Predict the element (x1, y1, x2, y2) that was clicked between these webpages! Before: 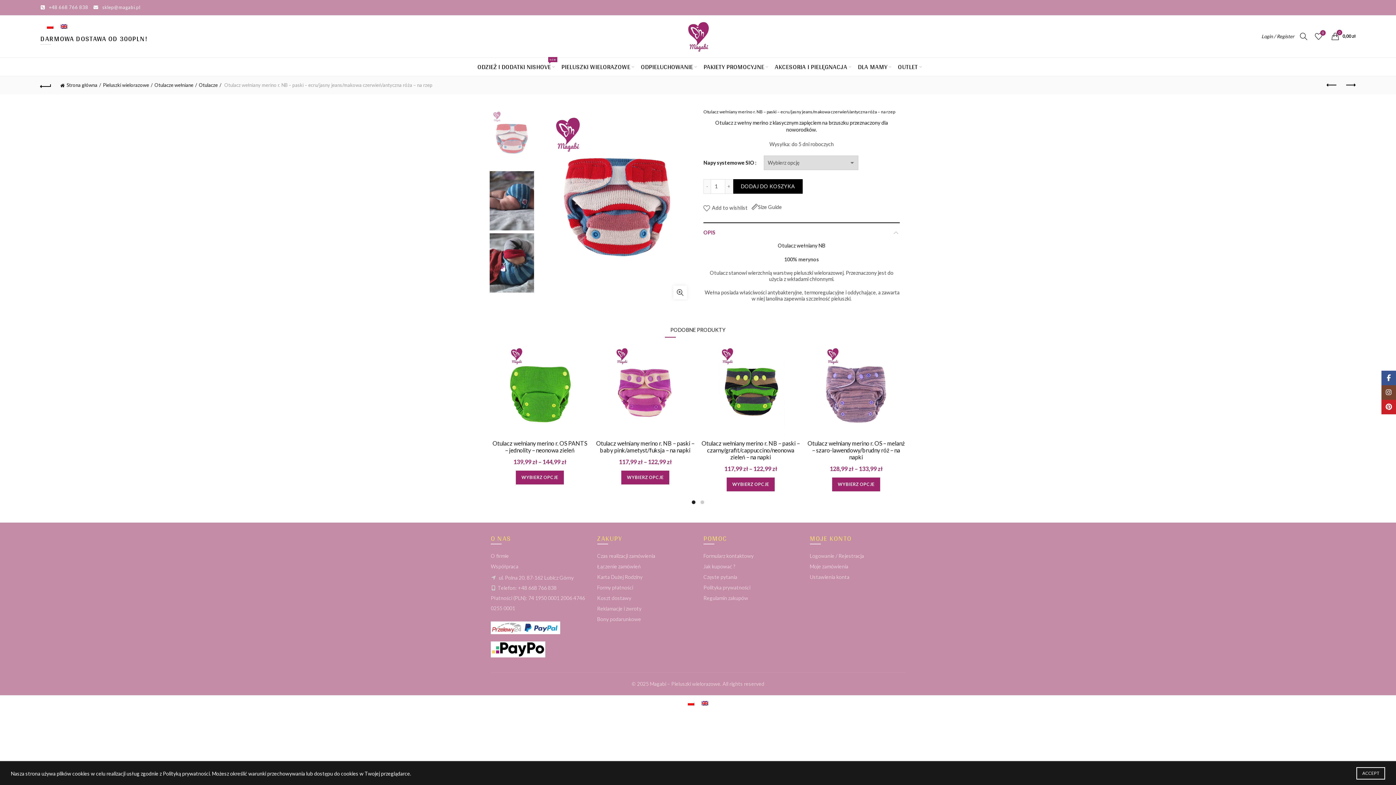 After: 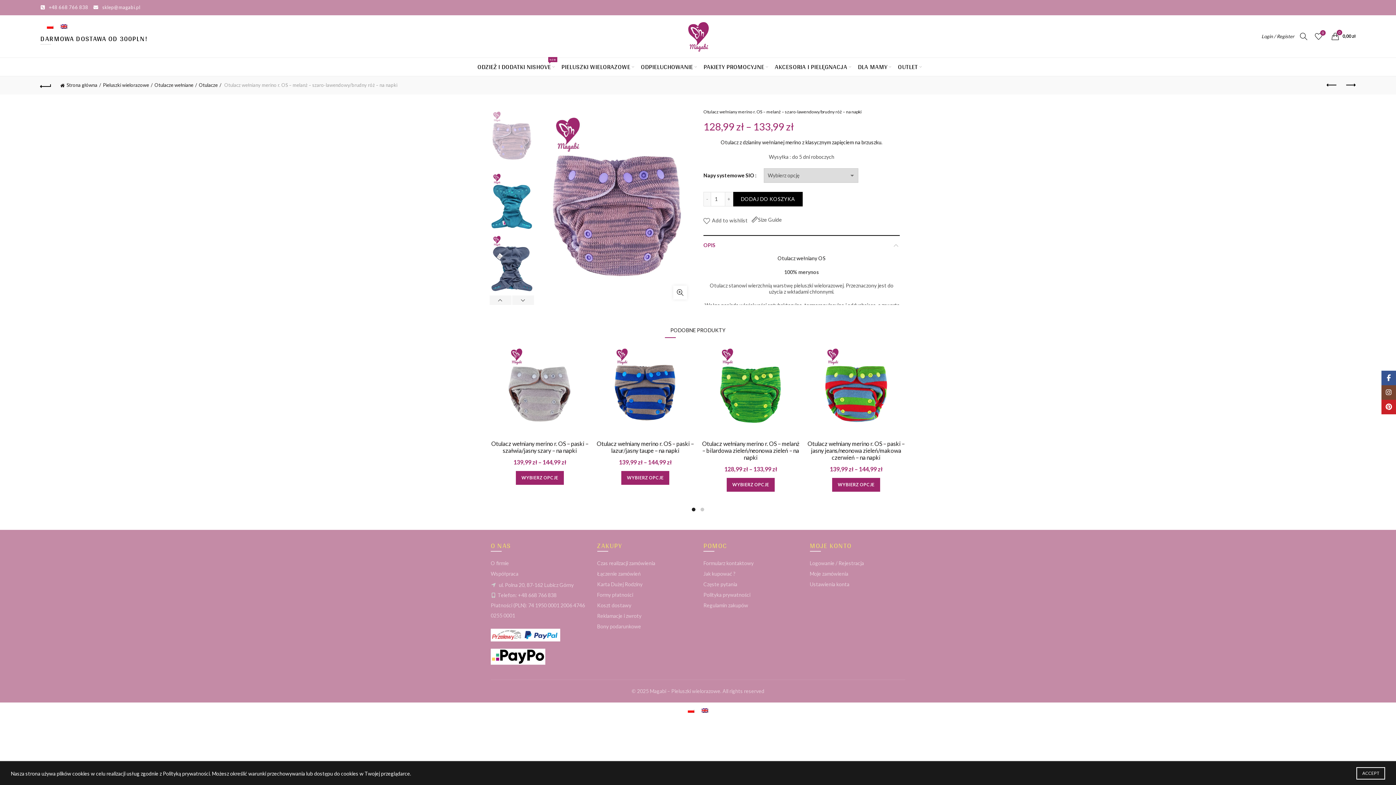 Action: bbox: (807, 440, 905, 460) label: Otulacz wełniany merino r. OS – melanż – szaro-lawendowy/brudny róż – na napki